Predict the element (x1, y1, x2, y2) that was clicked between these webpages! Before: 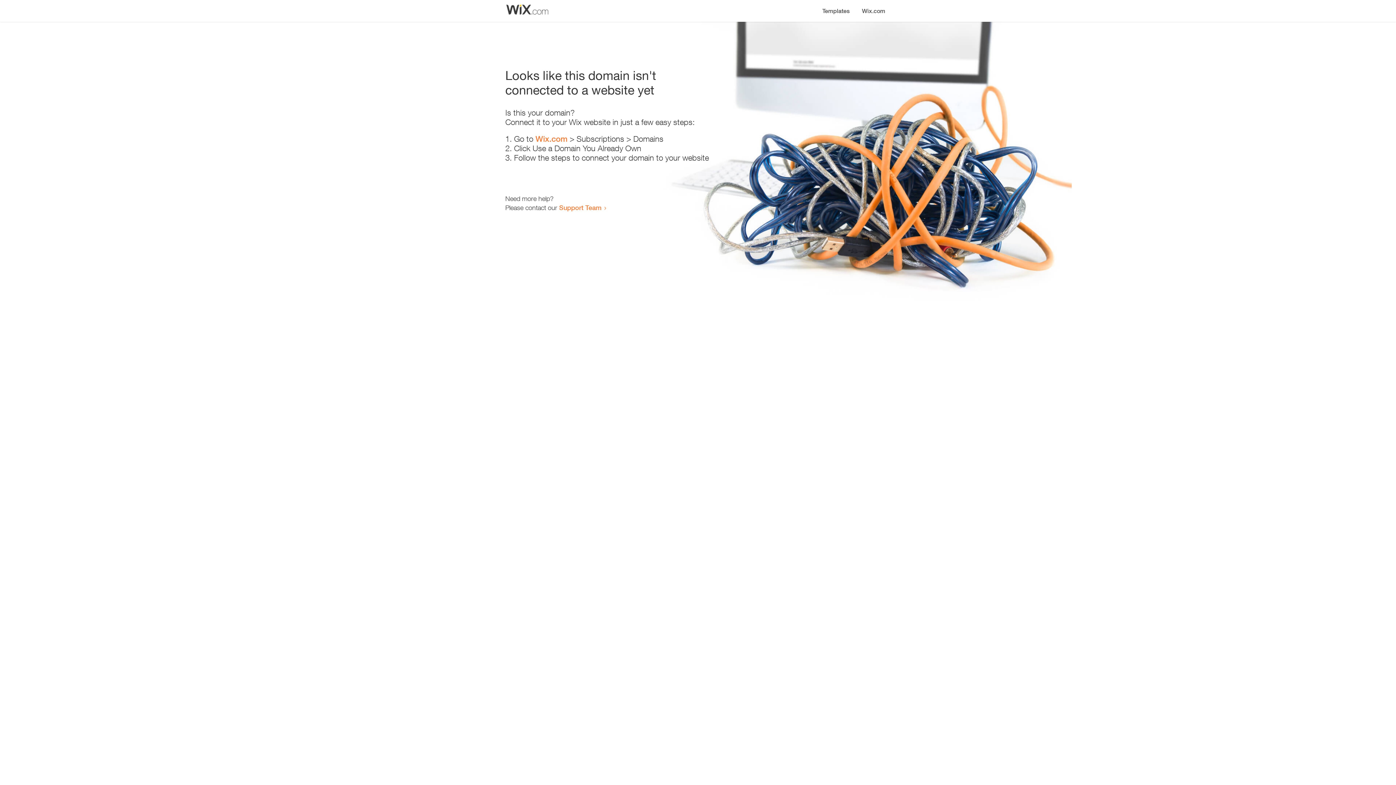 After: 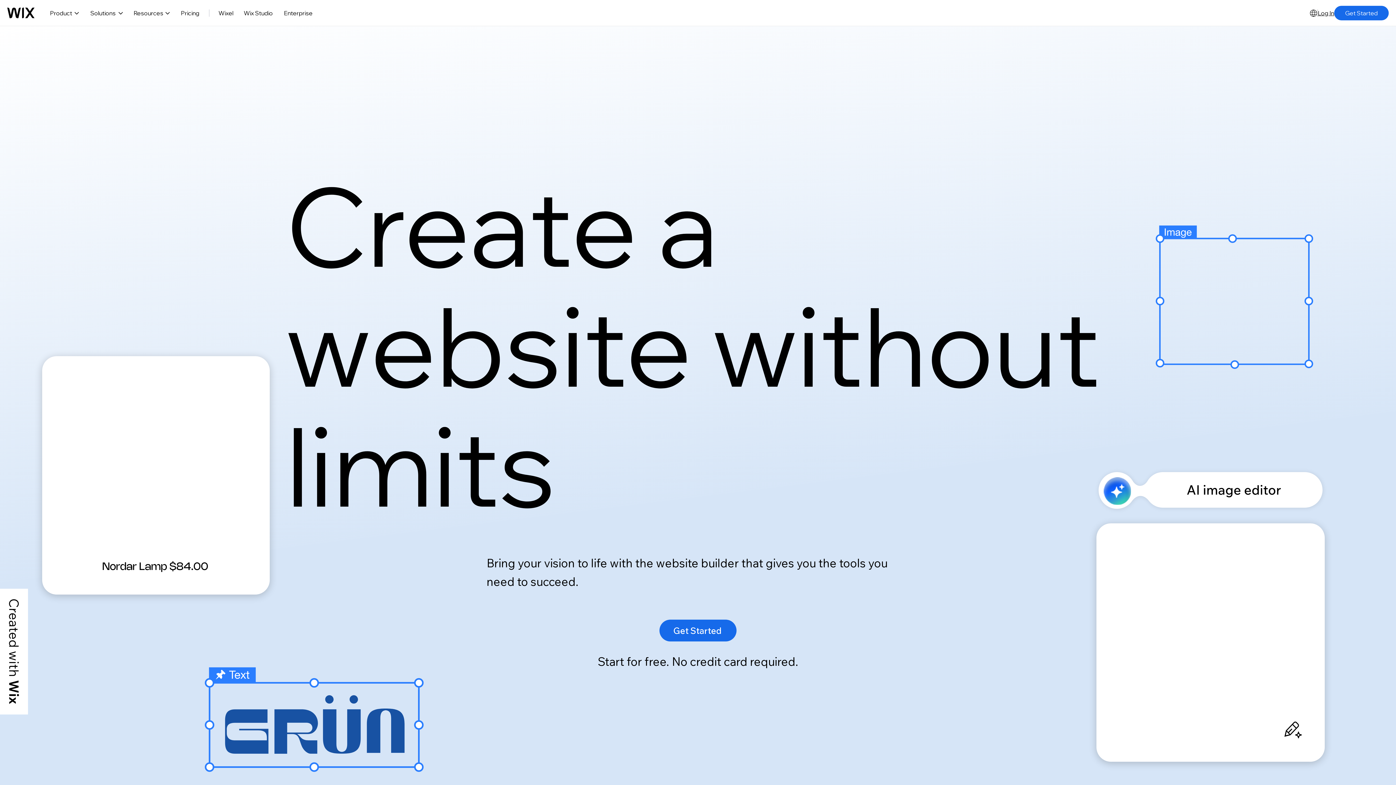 Action: bbox: (856, 0, 890, 14) label: Wix.com